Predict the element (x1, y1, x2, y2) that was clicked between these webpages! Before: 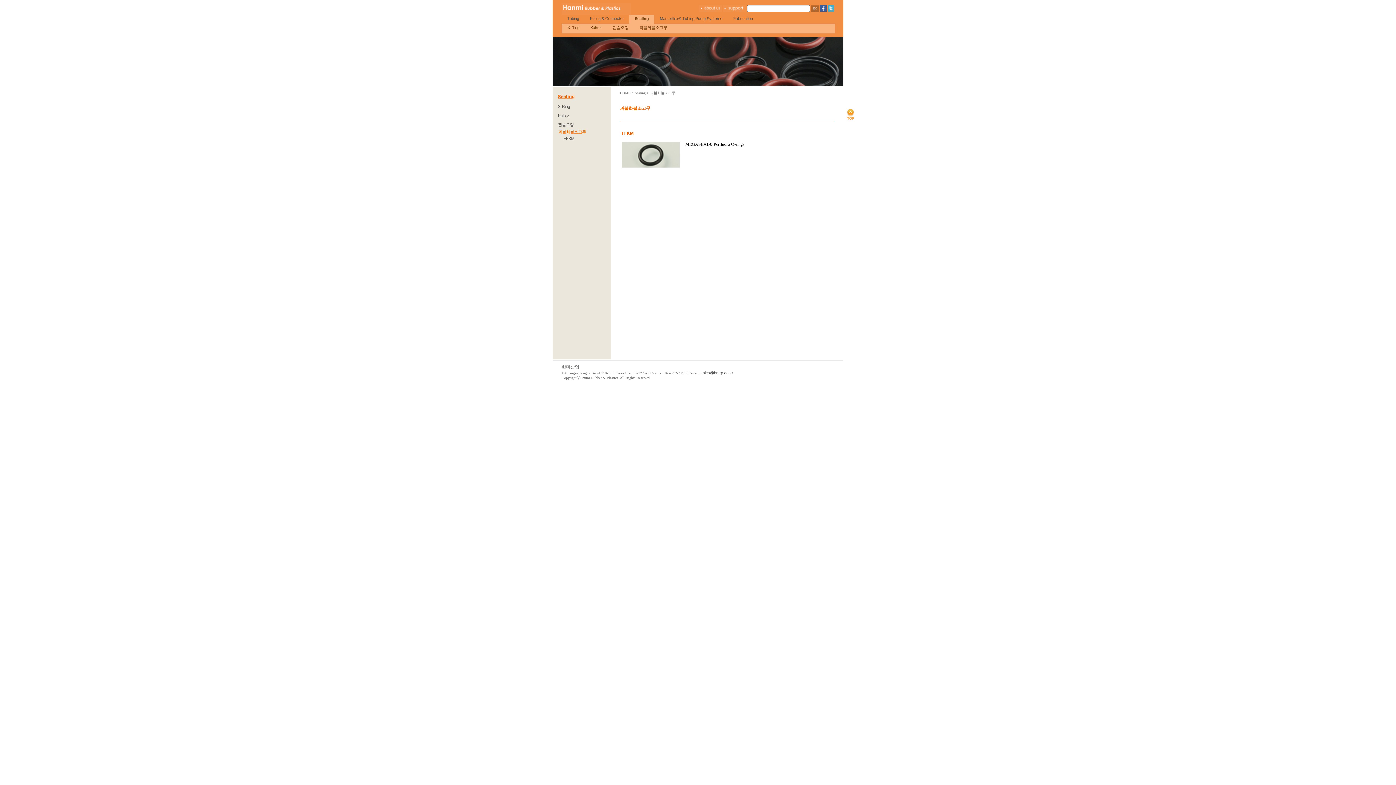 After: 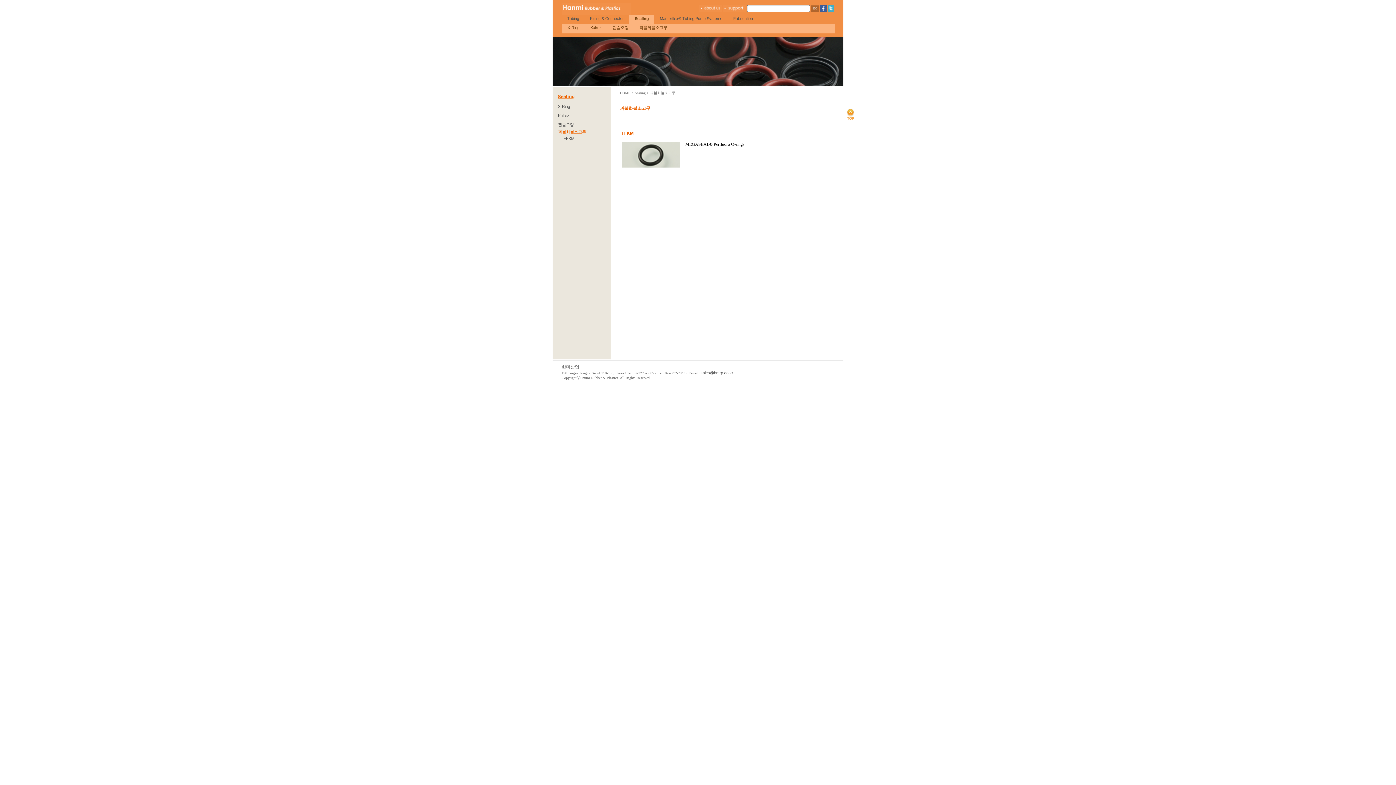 Action: bbox: (558, 129, 586, 134) label: 과불화불소고무